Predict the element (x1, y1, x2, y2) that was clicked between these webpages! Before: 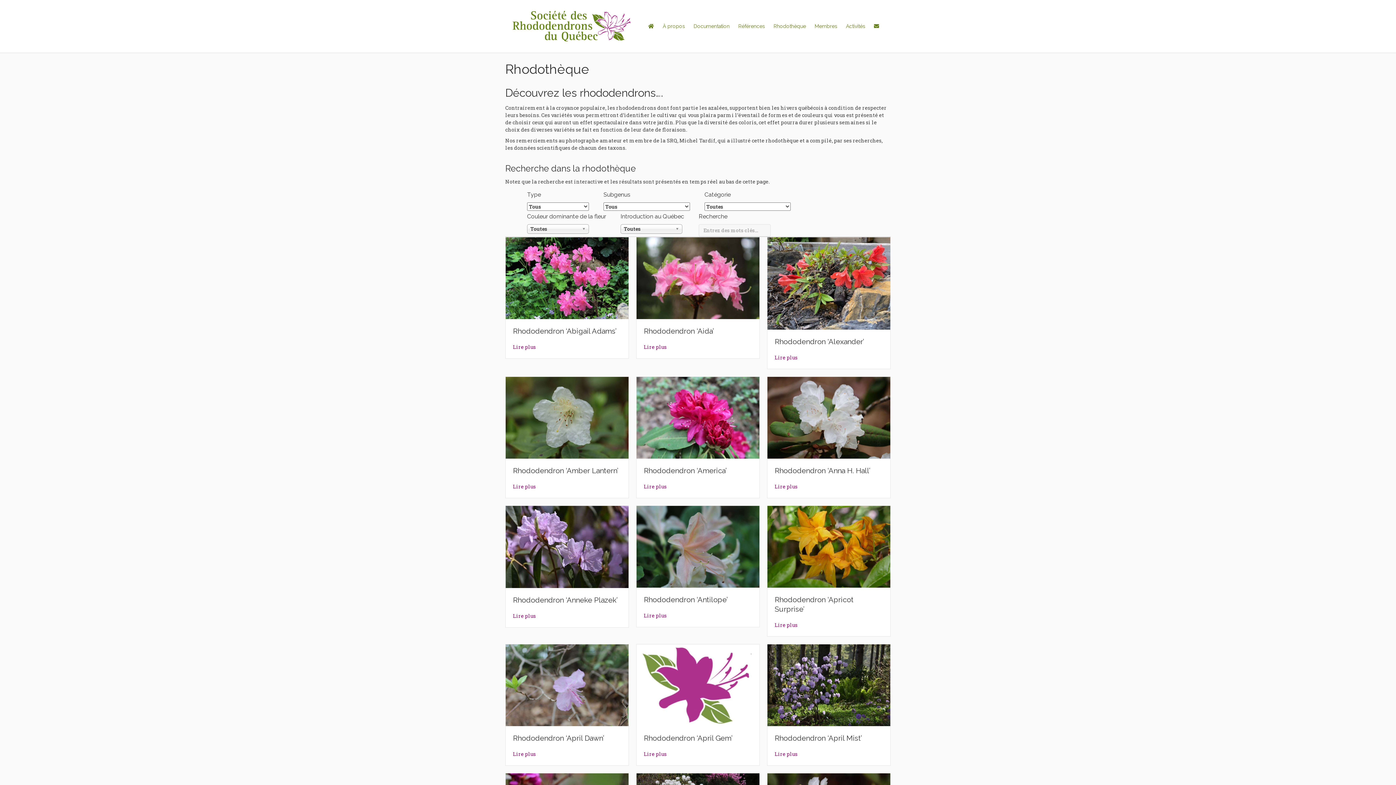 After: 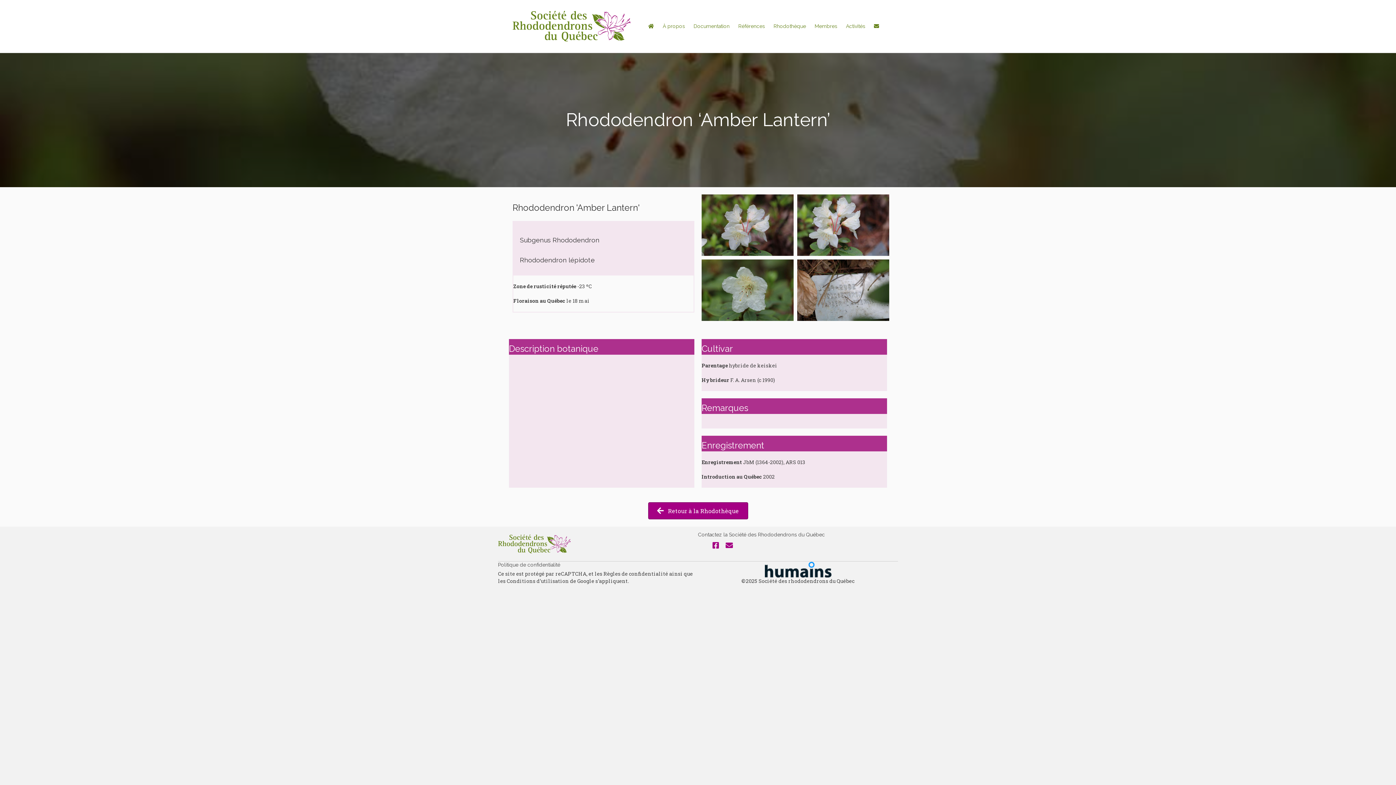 Action: label: Lire plus bbox: (513, 482, 536, 490)